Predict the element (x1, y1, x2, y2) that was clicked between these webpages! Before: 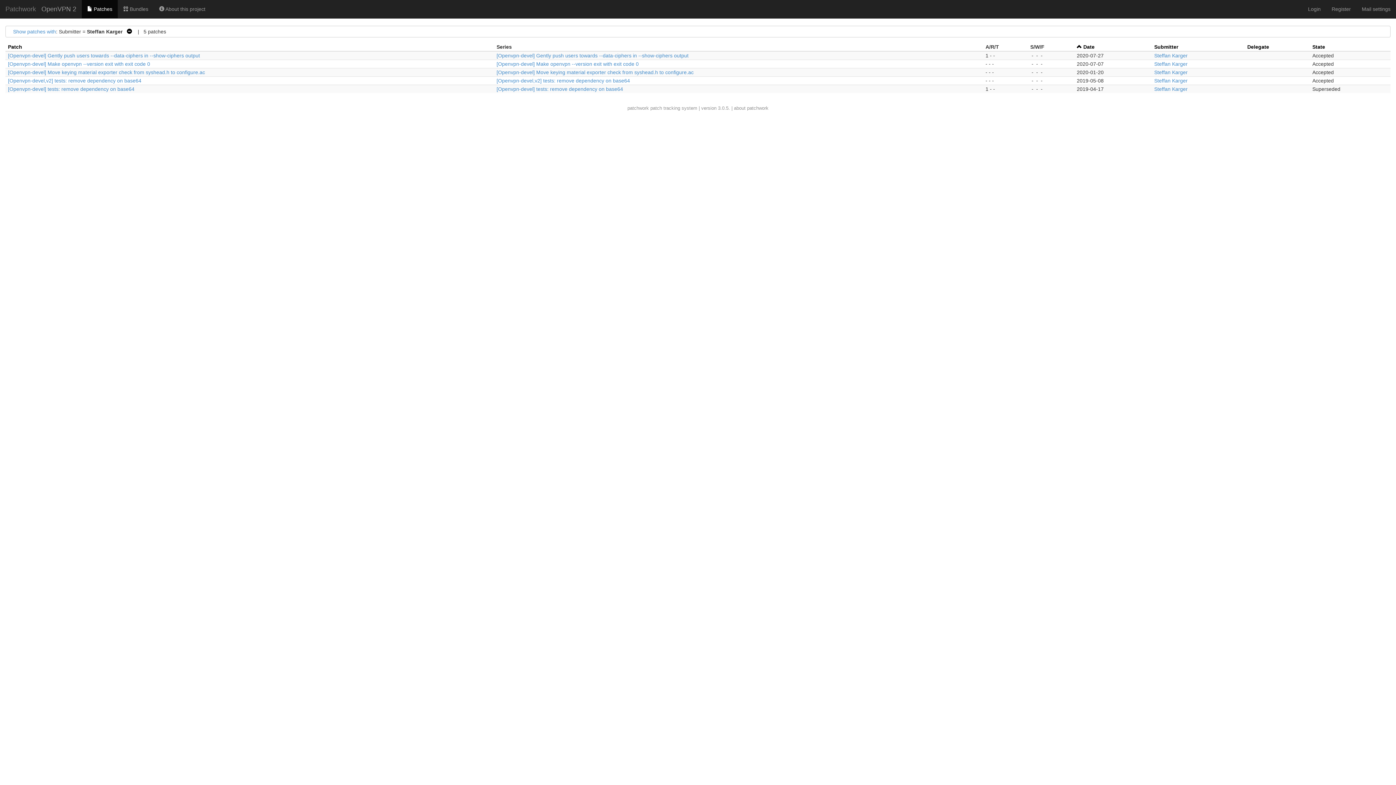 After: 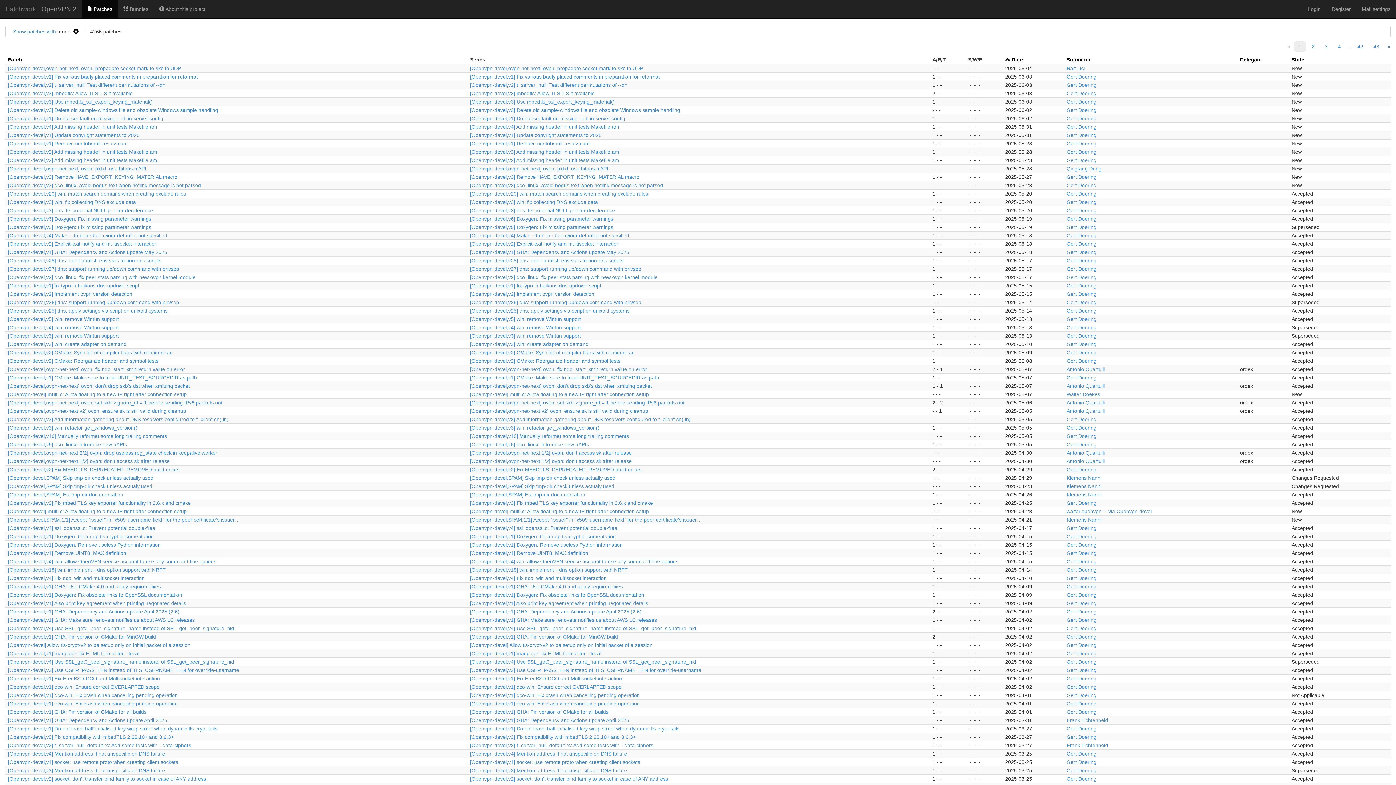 Action: bbox: (124, 28, 132, 34) label:   